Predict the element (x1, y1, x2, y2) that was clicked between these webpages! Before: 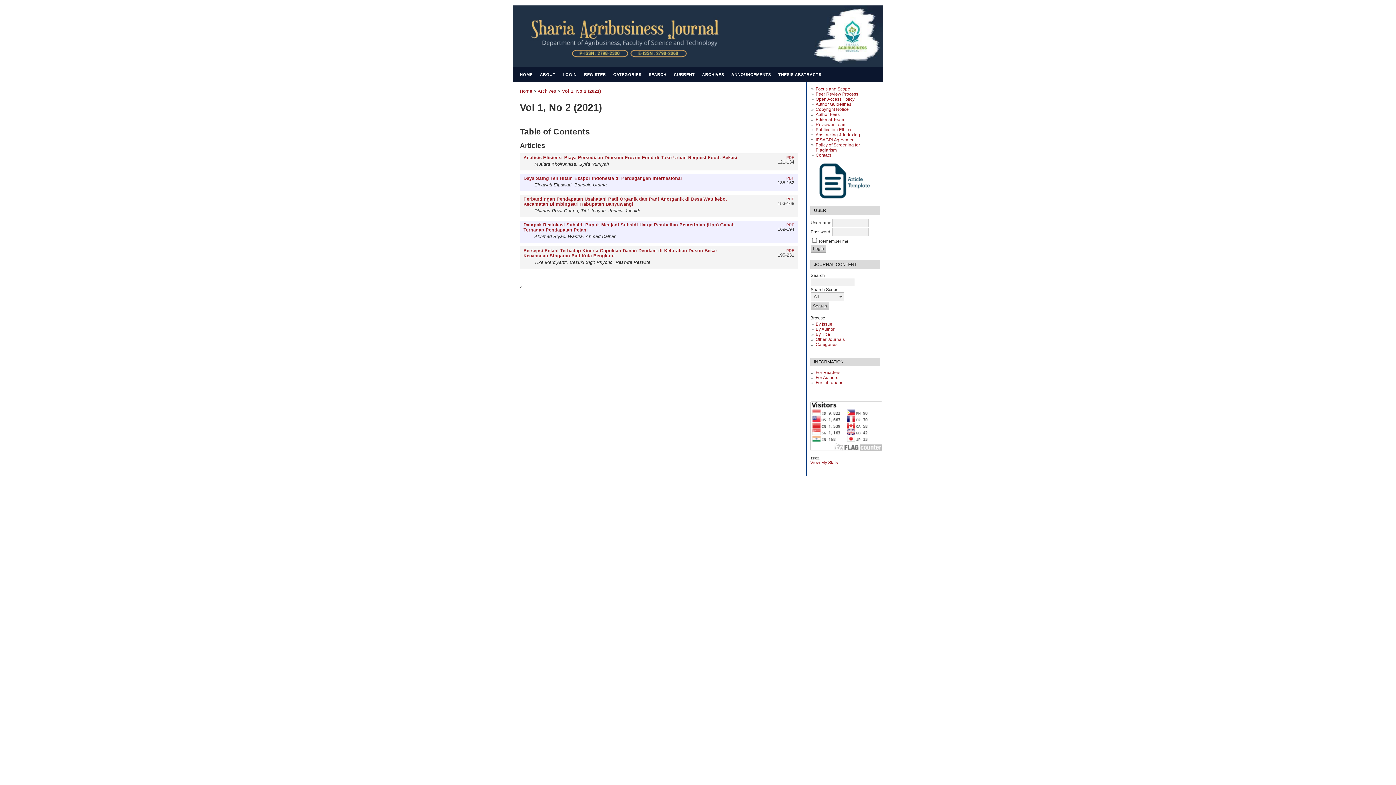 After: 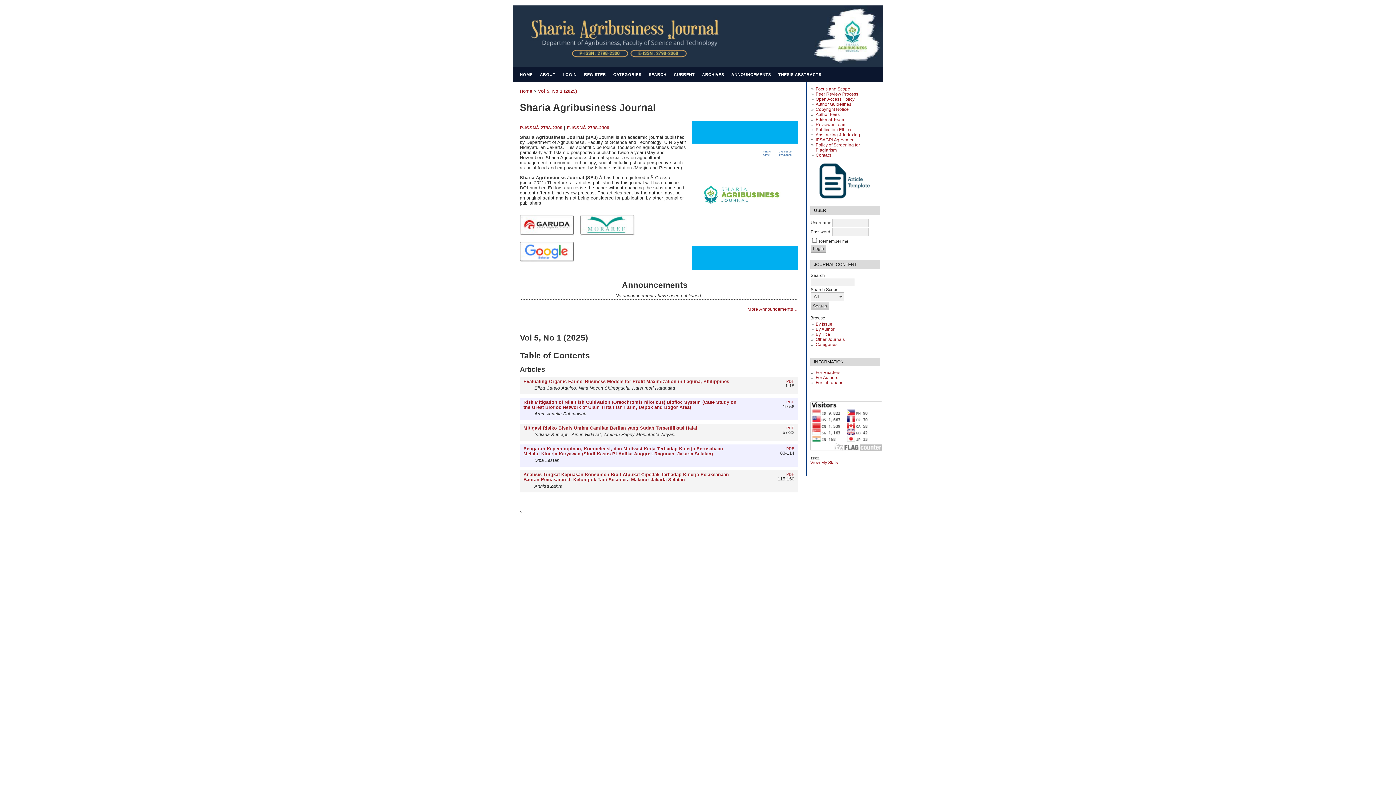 Action: label: HOME bbox: (516, 67, 536, 81)